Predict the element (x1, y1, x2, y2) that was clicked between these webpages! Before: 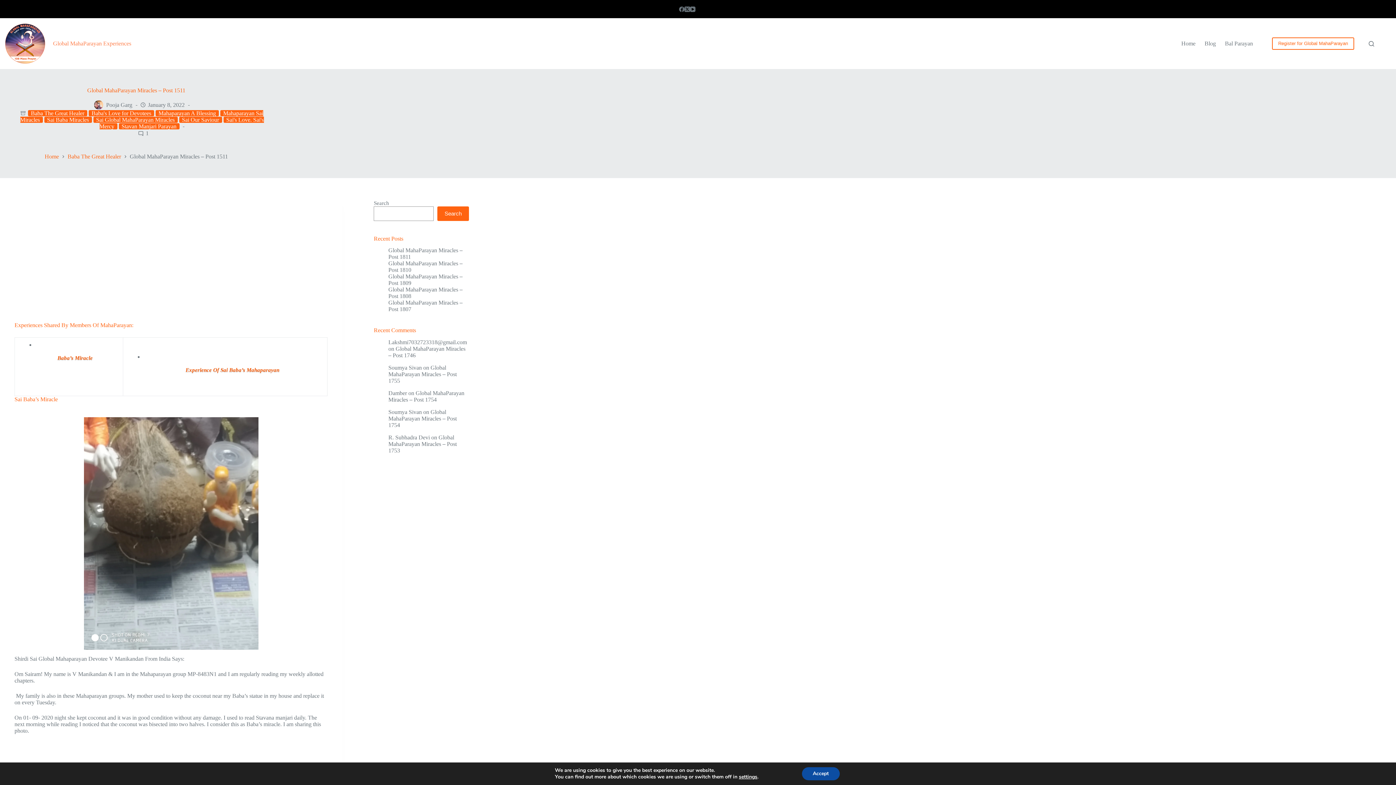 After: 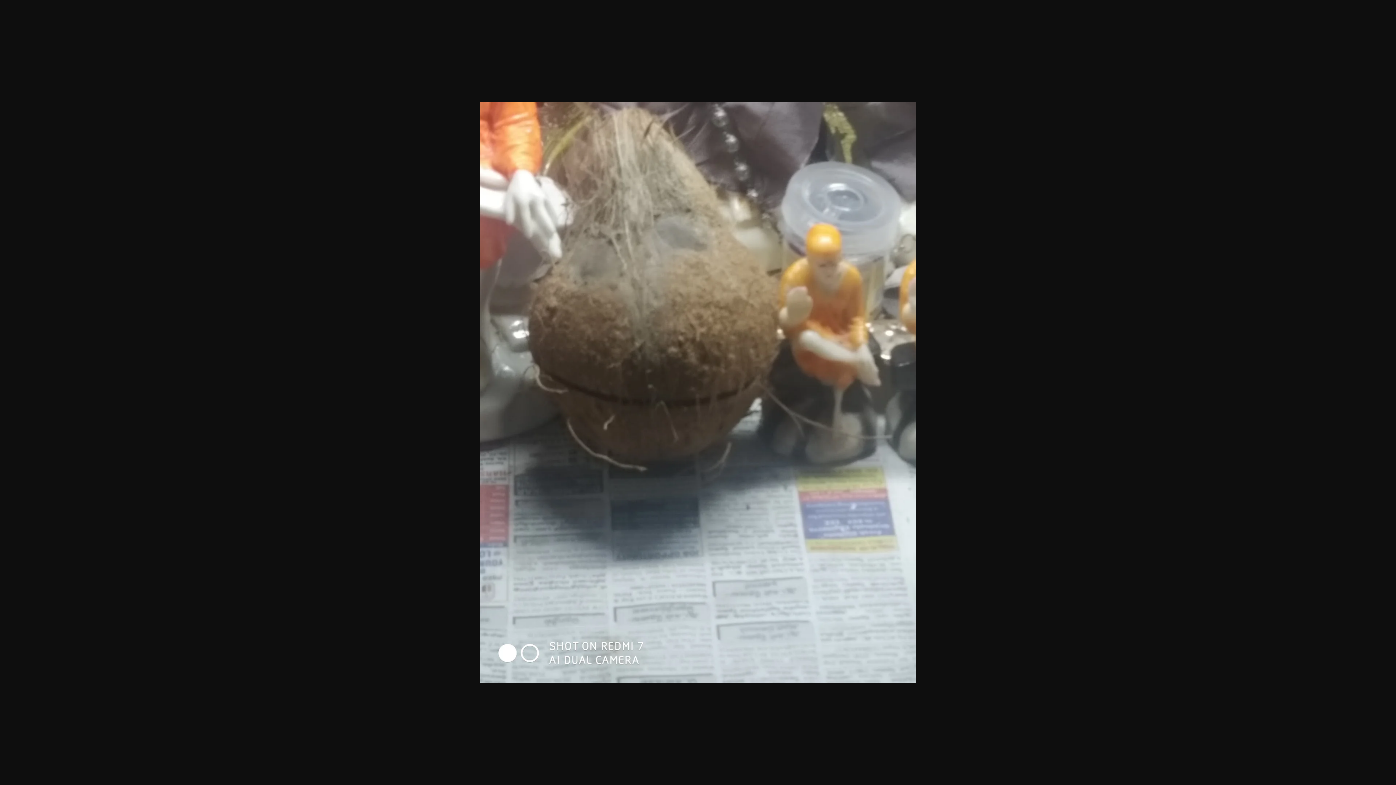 Action: bbox: (14, 411, 327, 655)